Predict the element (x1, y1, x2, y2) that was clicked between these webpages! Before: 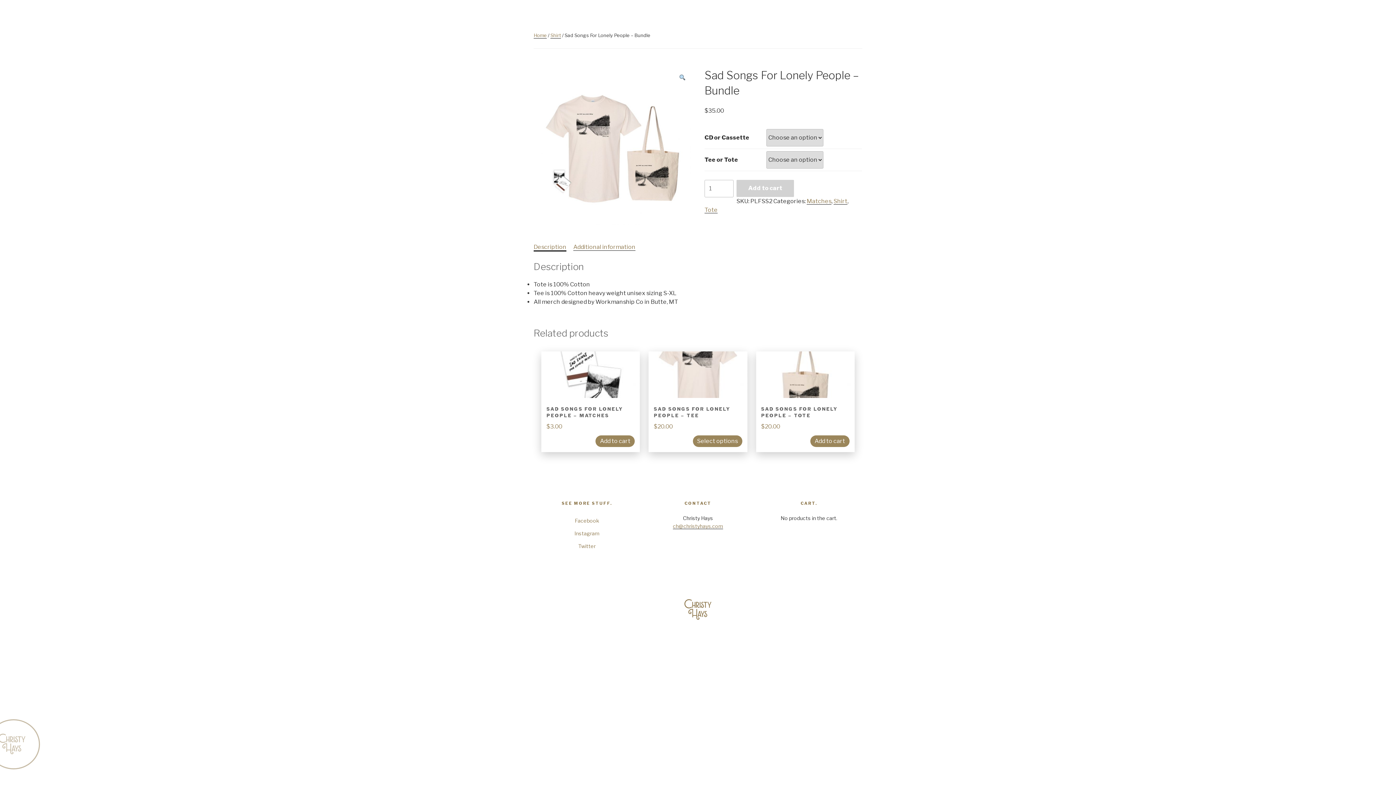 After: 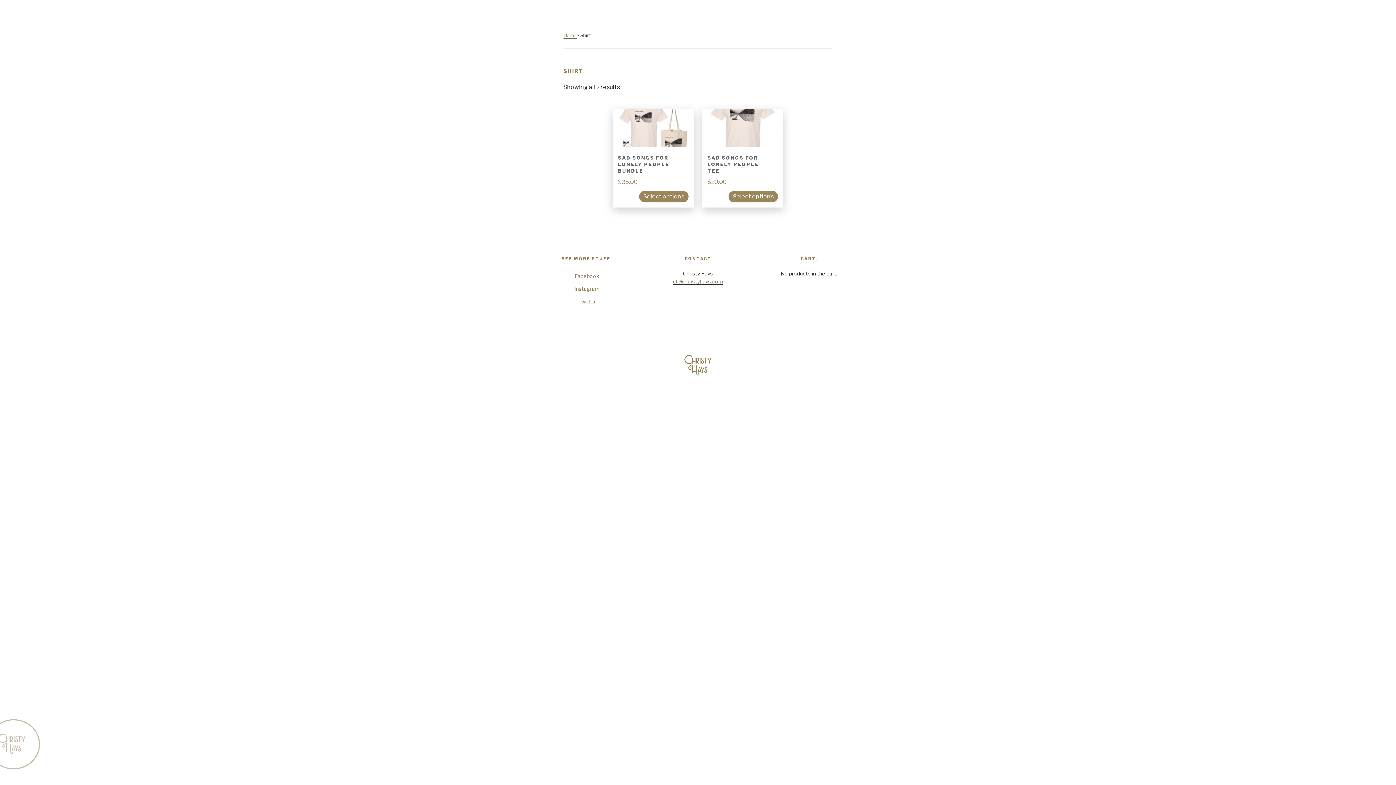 Action: label: Shirt bbox: (550, 32, 561, 38)